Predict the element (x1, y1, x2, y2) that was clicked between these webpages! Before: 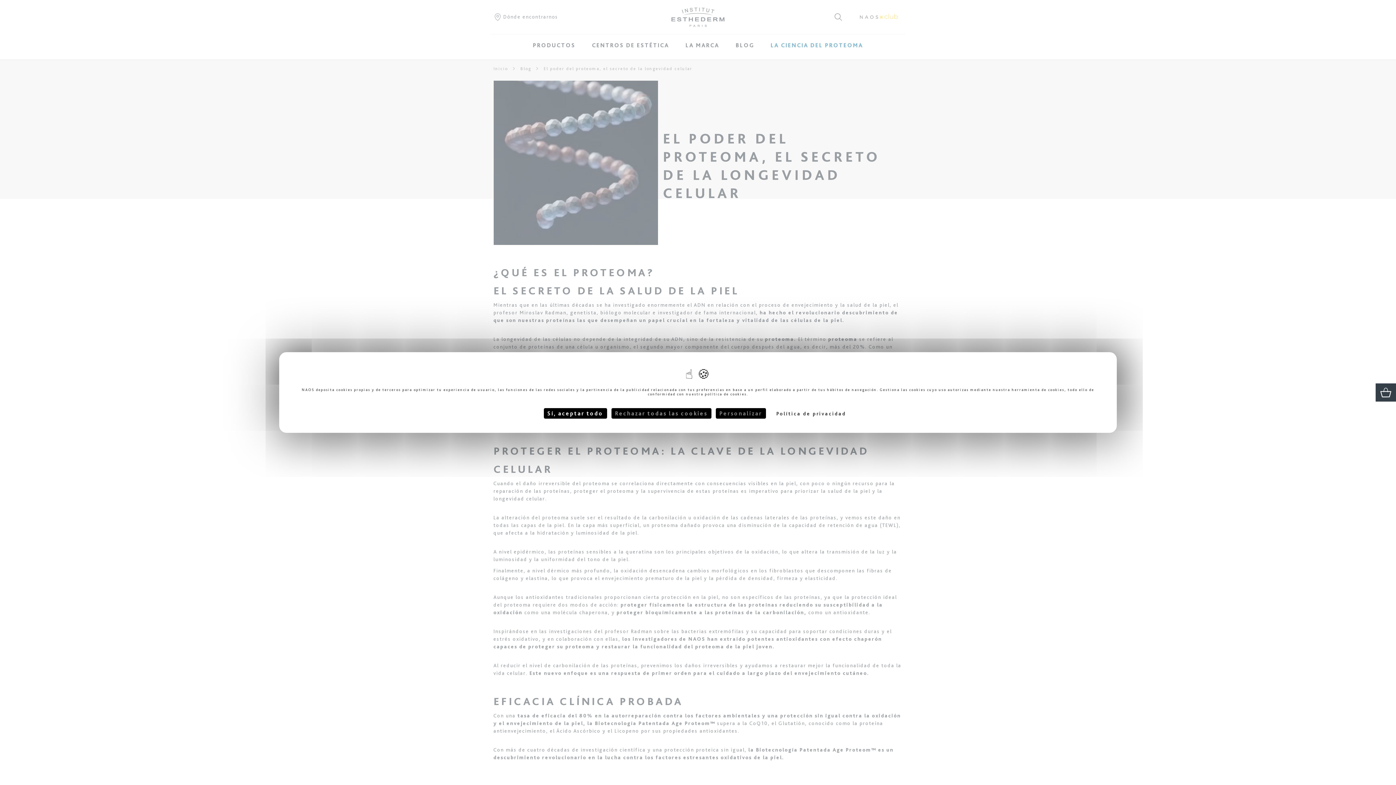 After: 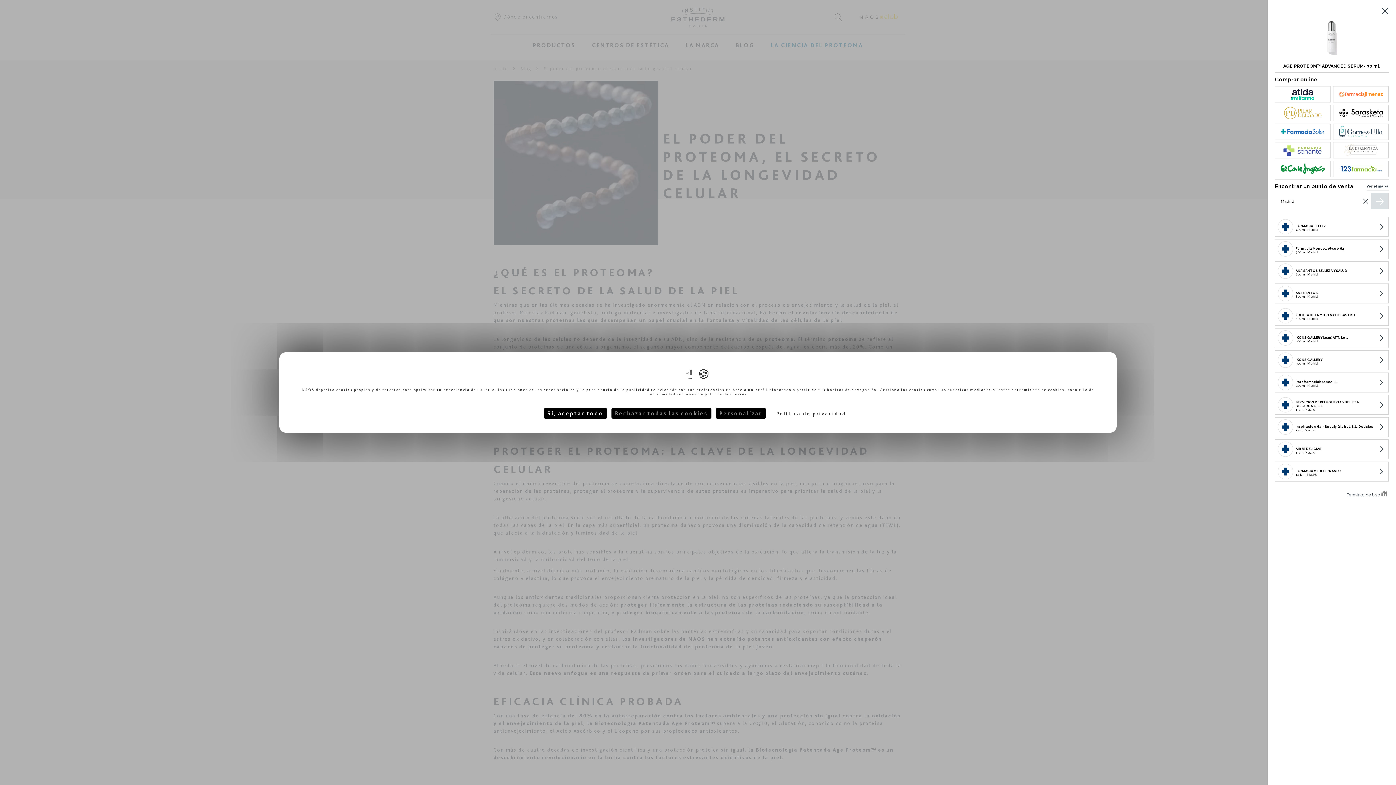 Action: bbox: (1376, 383, 1396, 401) label: Abre el widget